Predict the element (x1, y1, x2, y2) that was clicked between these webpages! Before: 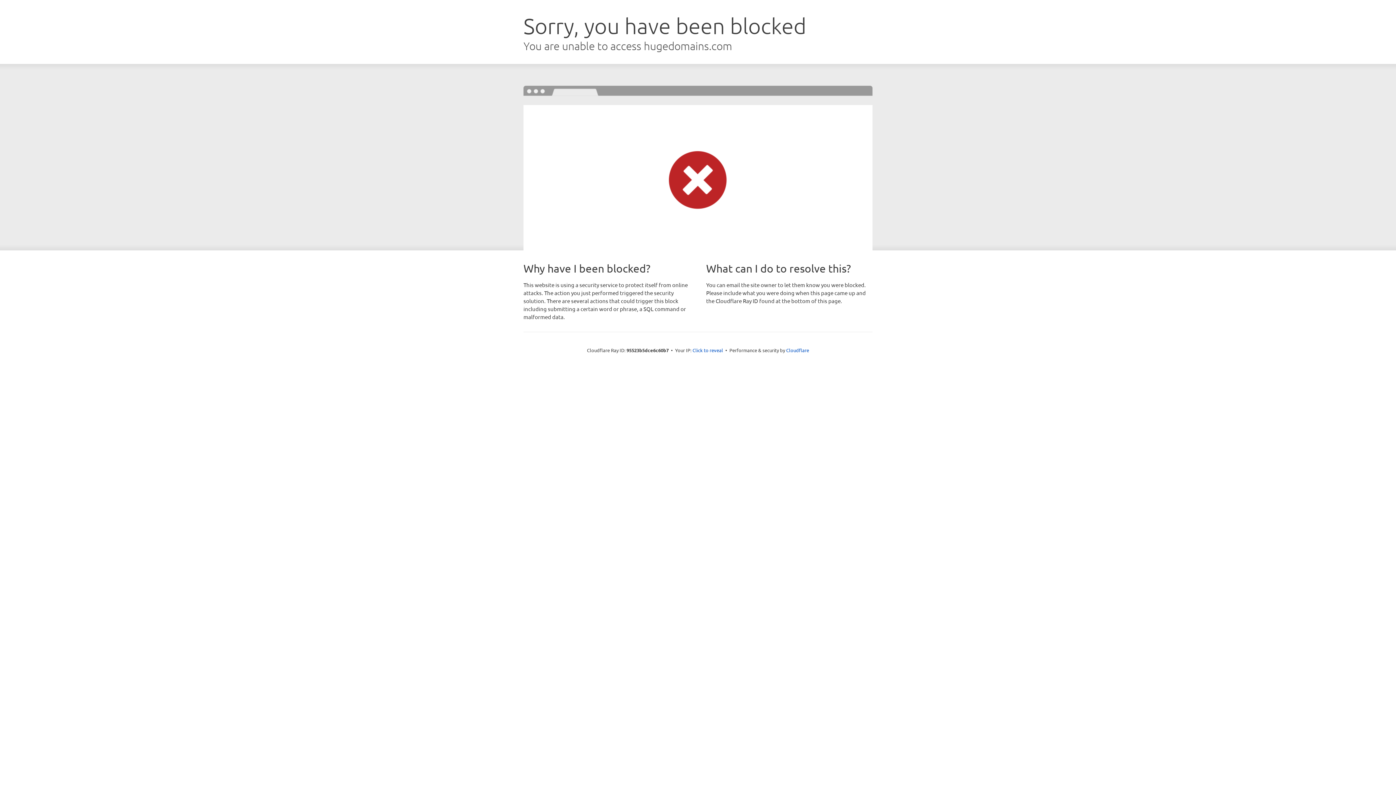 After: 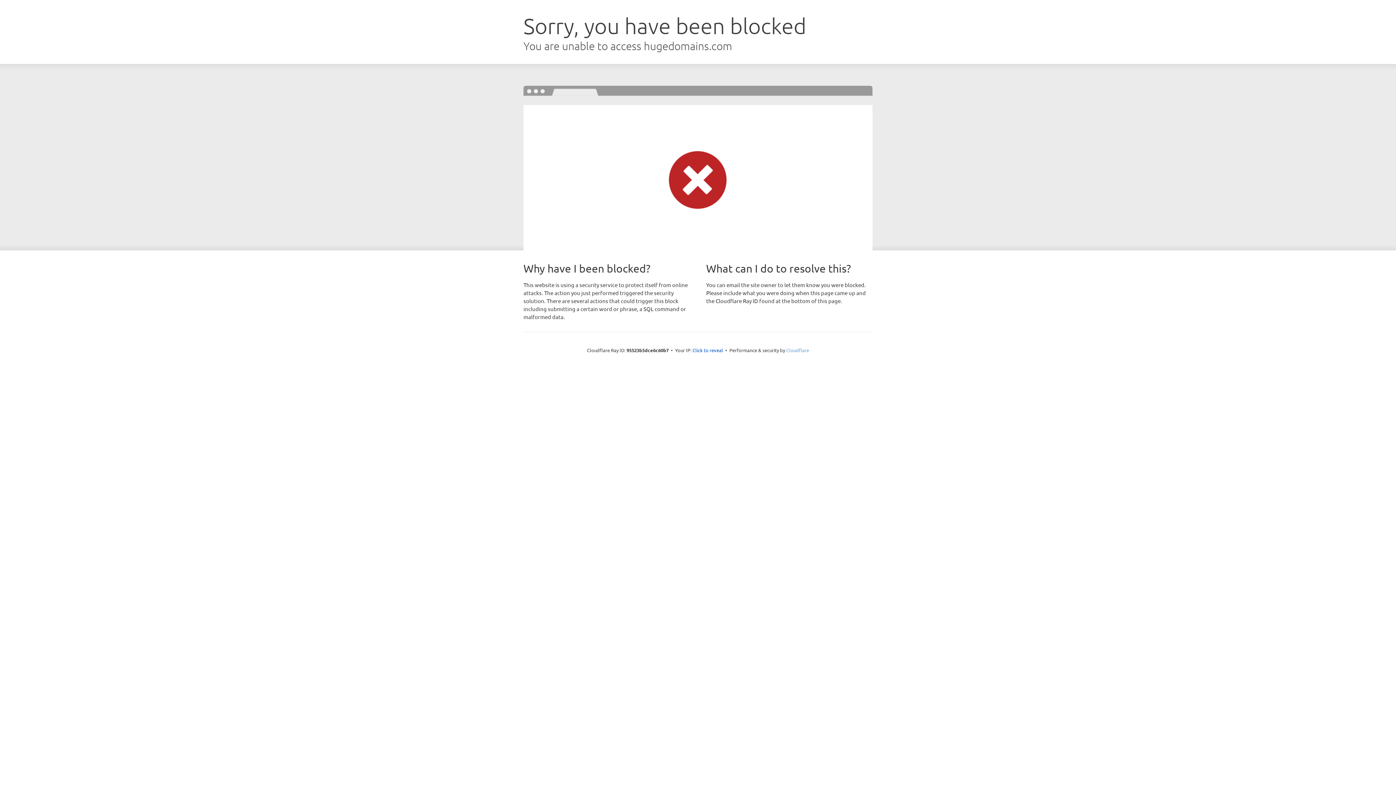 Action: bbox: (786, 347, 809, 353) label: Cloudflare